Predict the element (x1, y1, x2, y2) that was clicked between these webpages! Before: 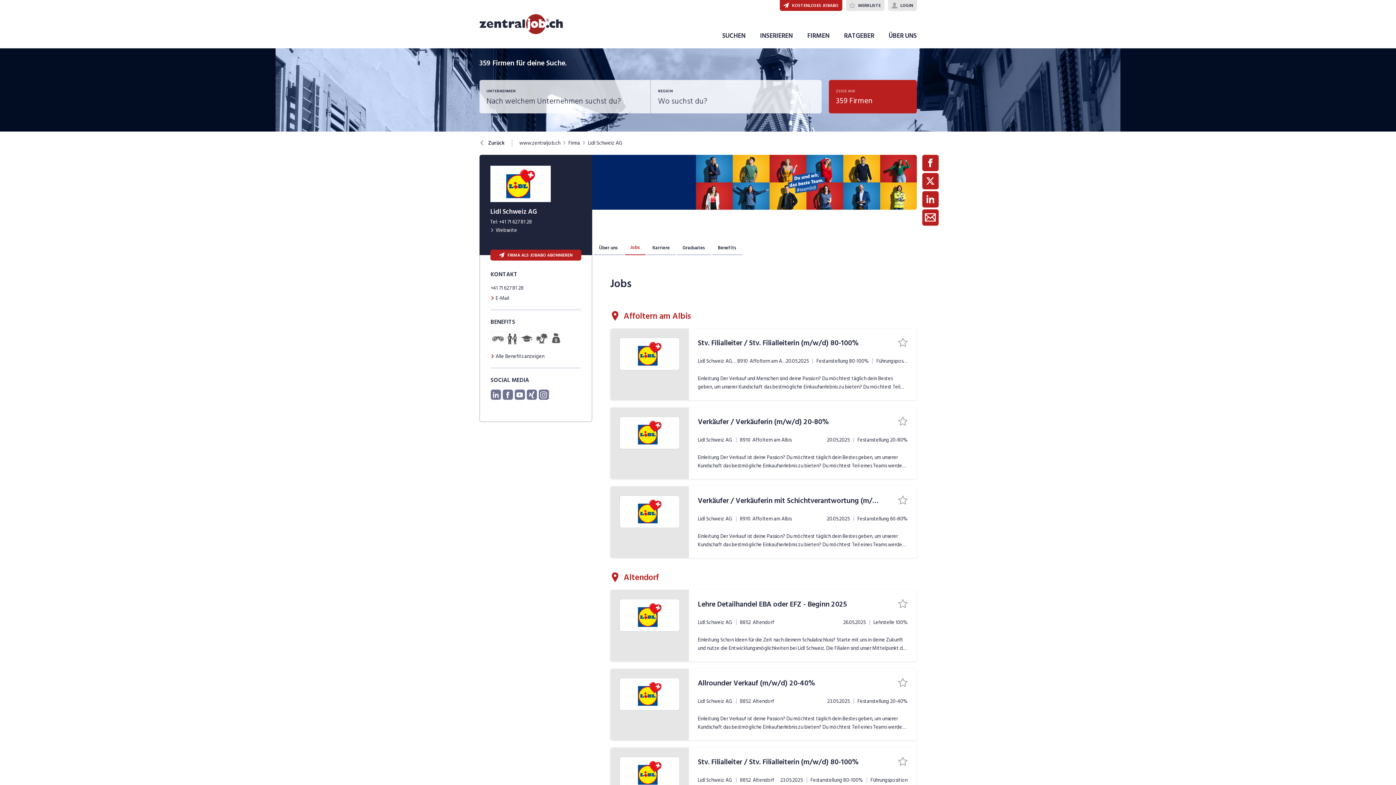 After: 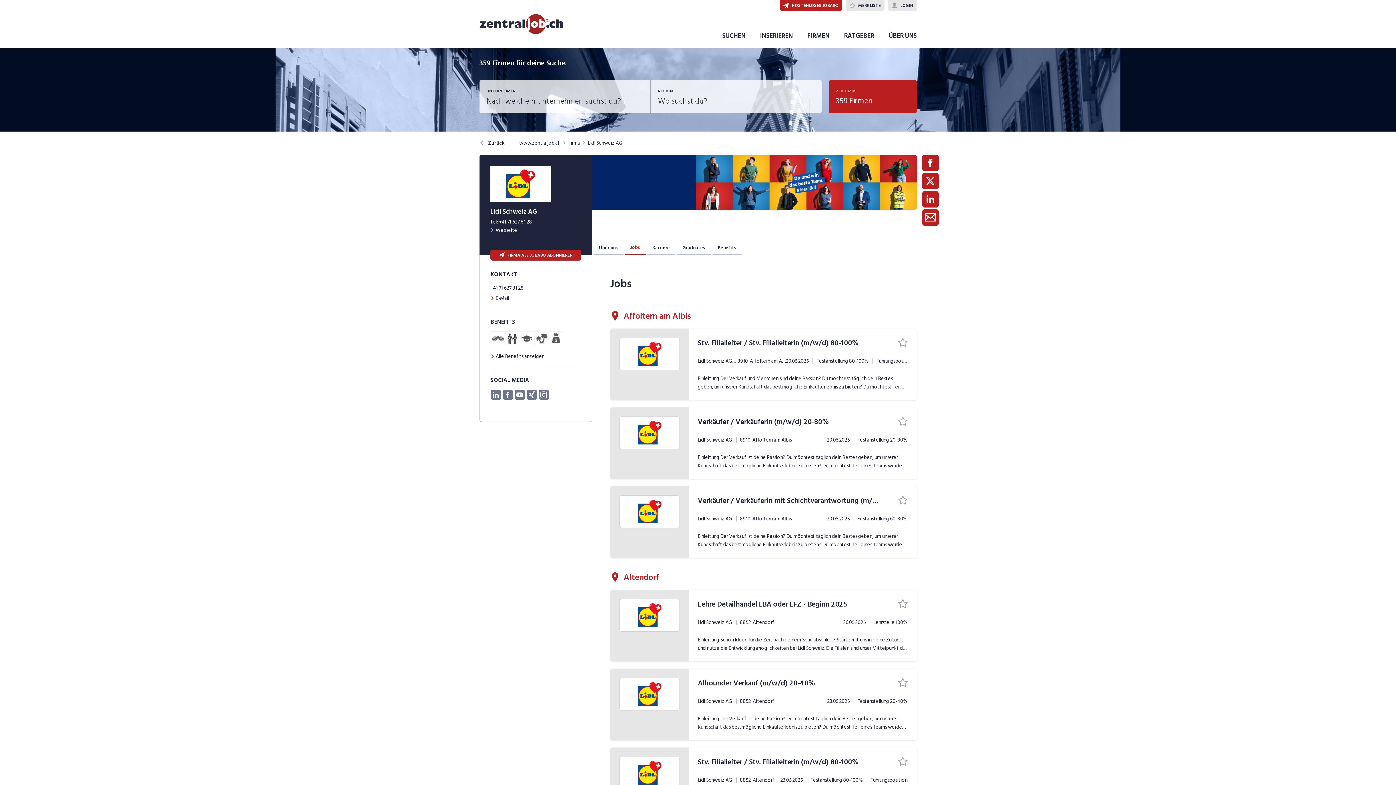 Action: label: Lidl Schweiz AG bbox: (588, 139, 622, 146)